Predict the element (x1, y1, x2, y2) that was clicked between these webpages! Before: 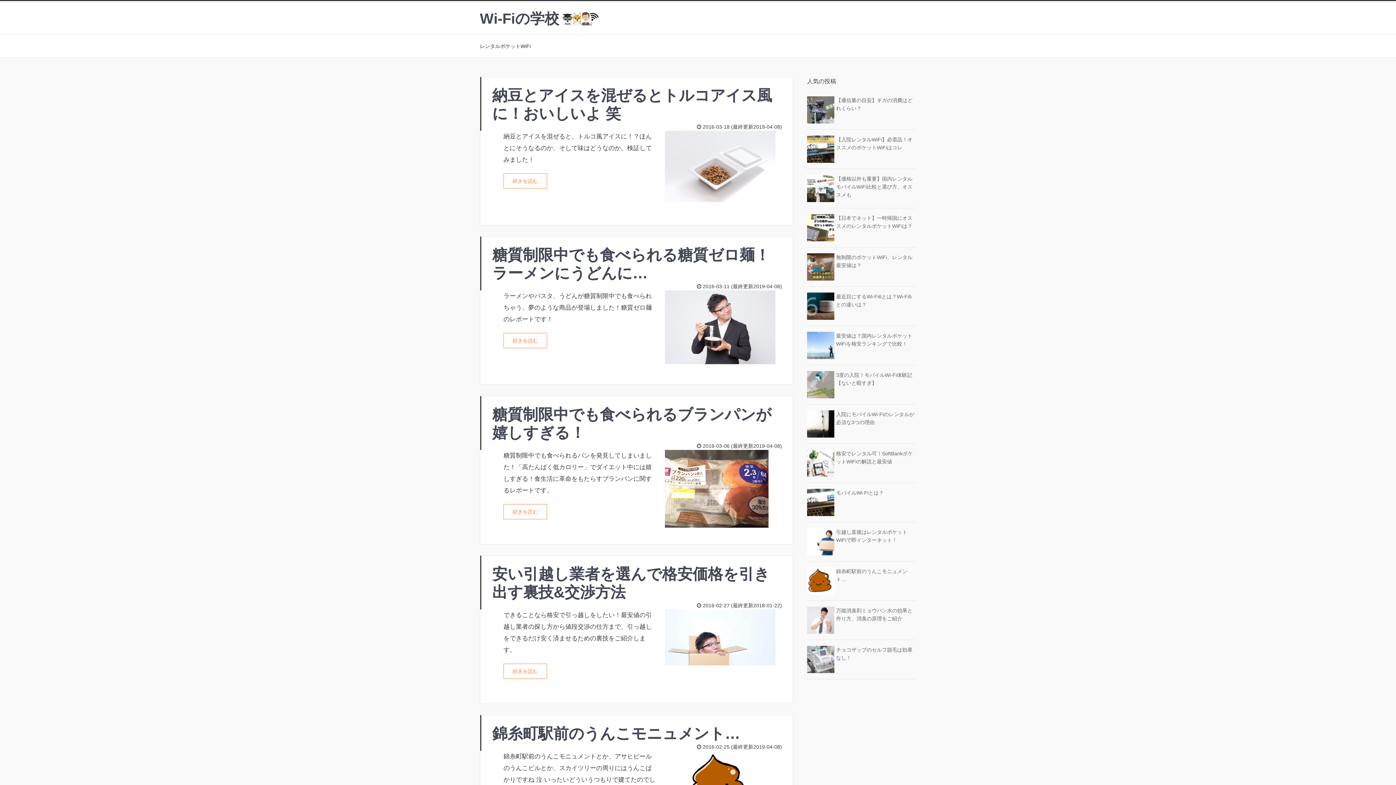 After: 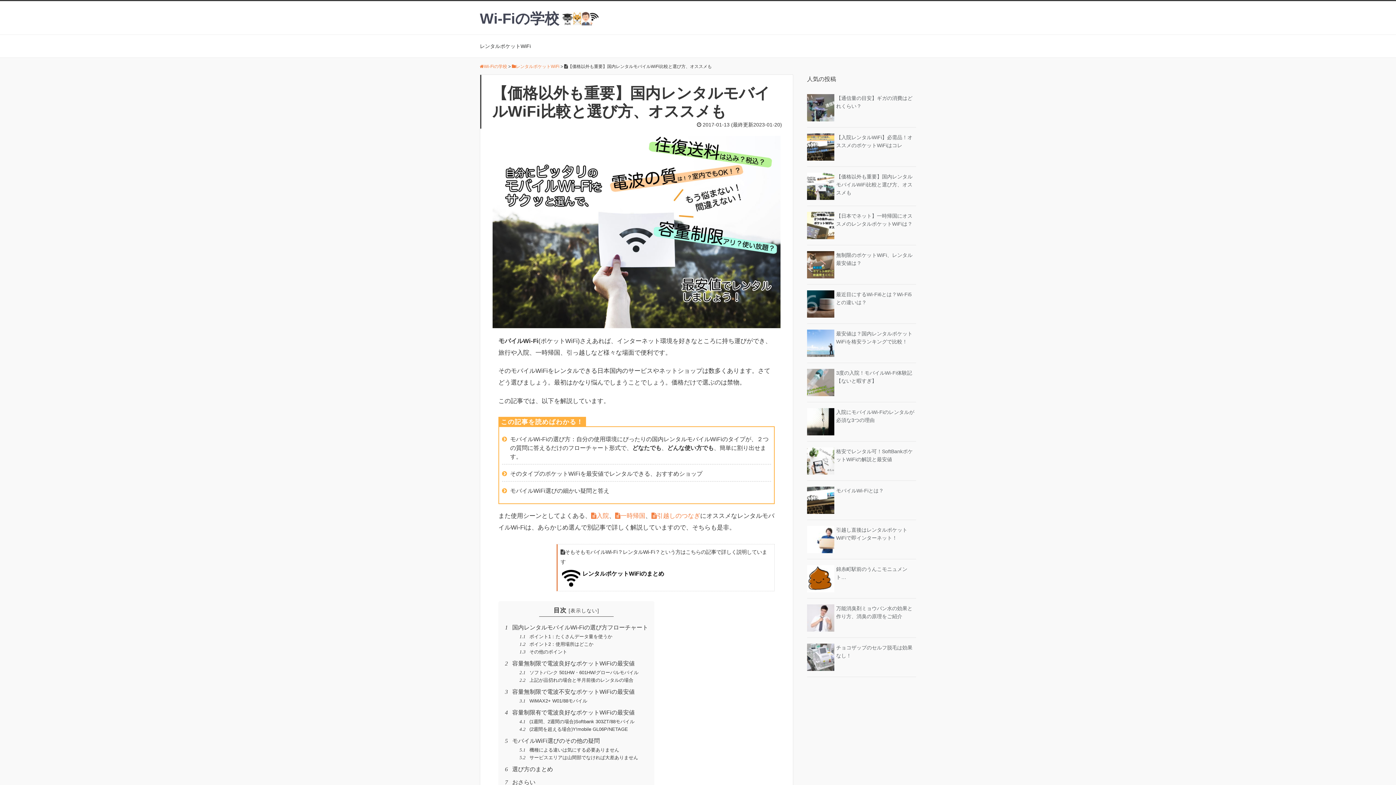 Action: label: 【価格以外も重要】国内レンタルモバイルWiFi比較と選び方、オススメも bbox: (836, 176, 912, 197)